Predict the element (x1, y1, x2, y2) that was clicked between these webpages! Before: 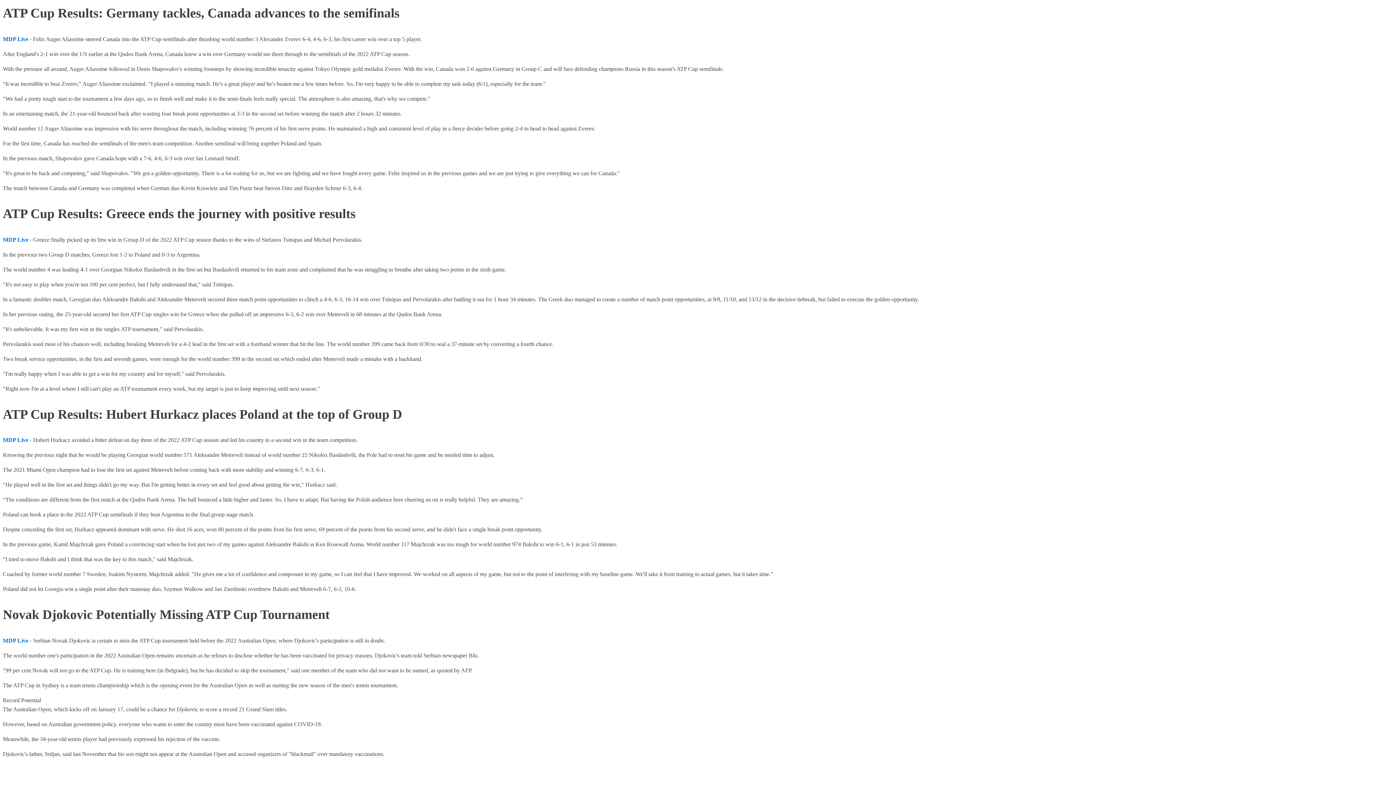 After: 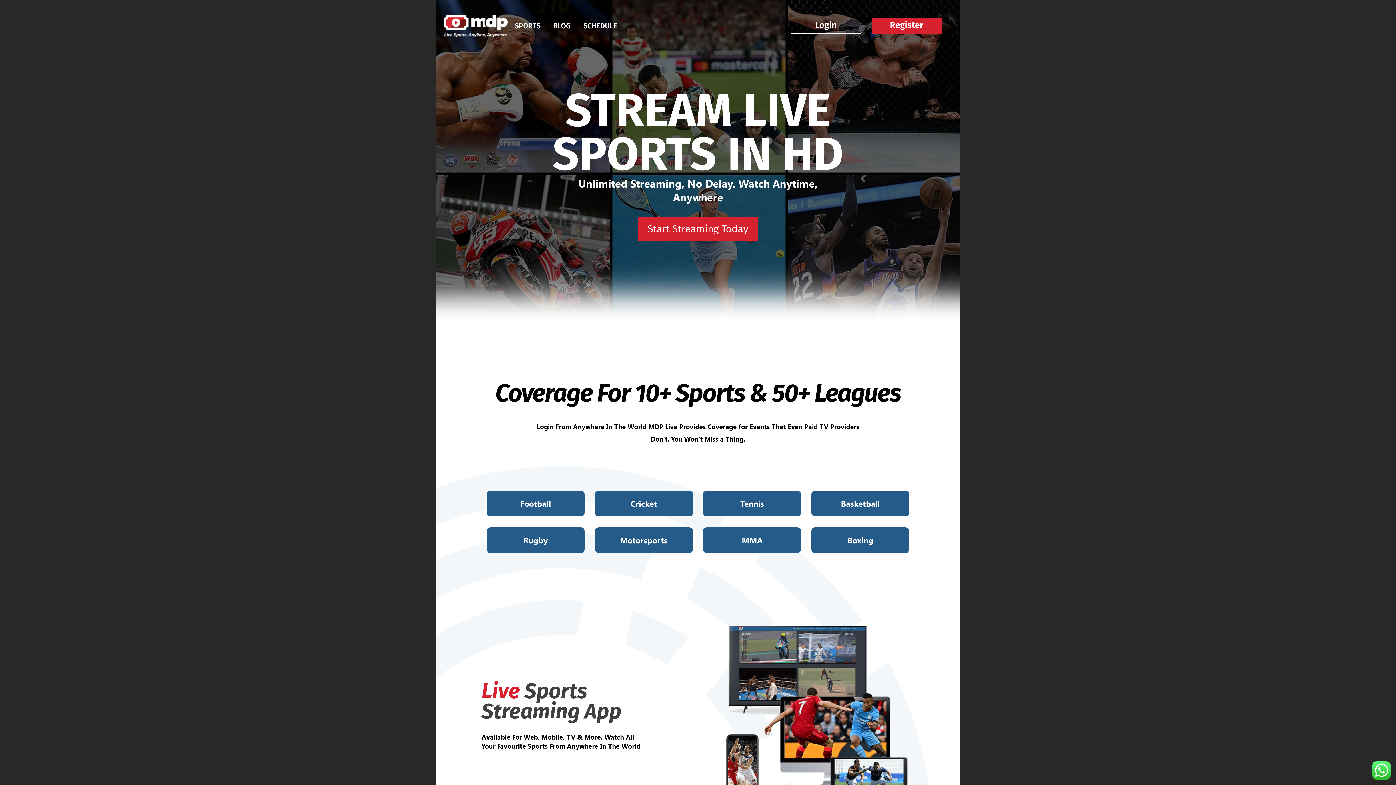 Action: label: MDP Live bbox: (2, 637, 28, 644)